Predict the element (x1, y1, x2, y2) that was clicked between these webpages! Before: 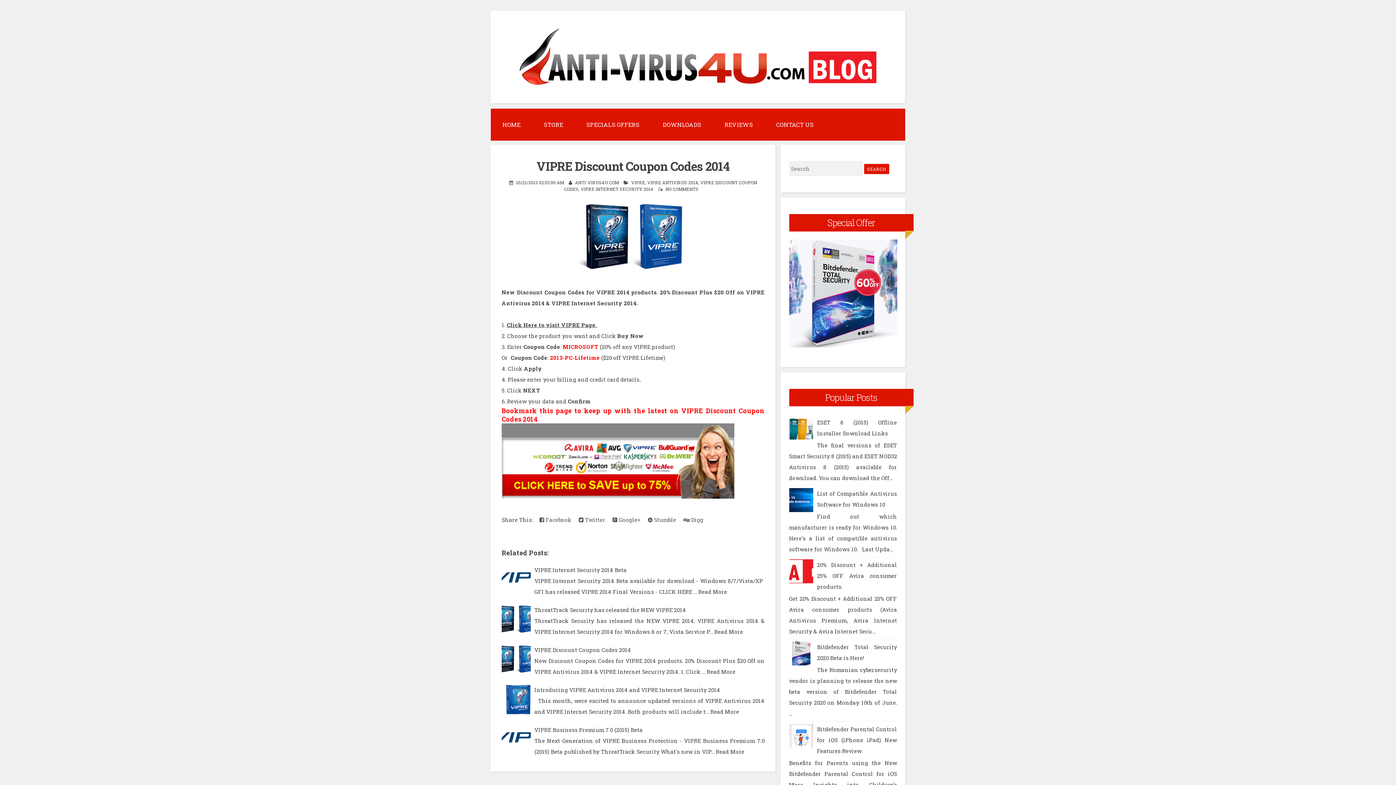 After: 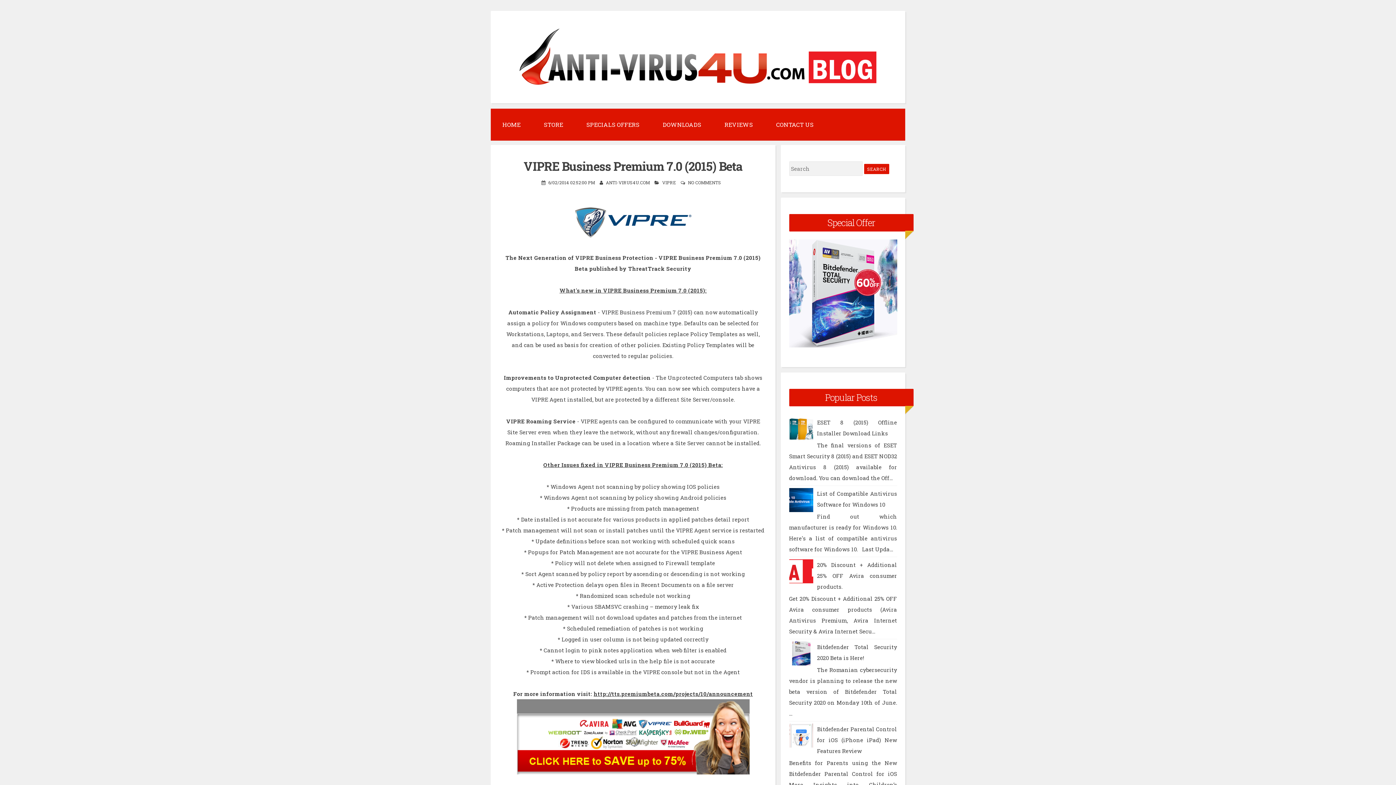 Action: bbox: (534, 726, 642, 733) label: VIPRE Business Premium 7.0 (2015) Beta